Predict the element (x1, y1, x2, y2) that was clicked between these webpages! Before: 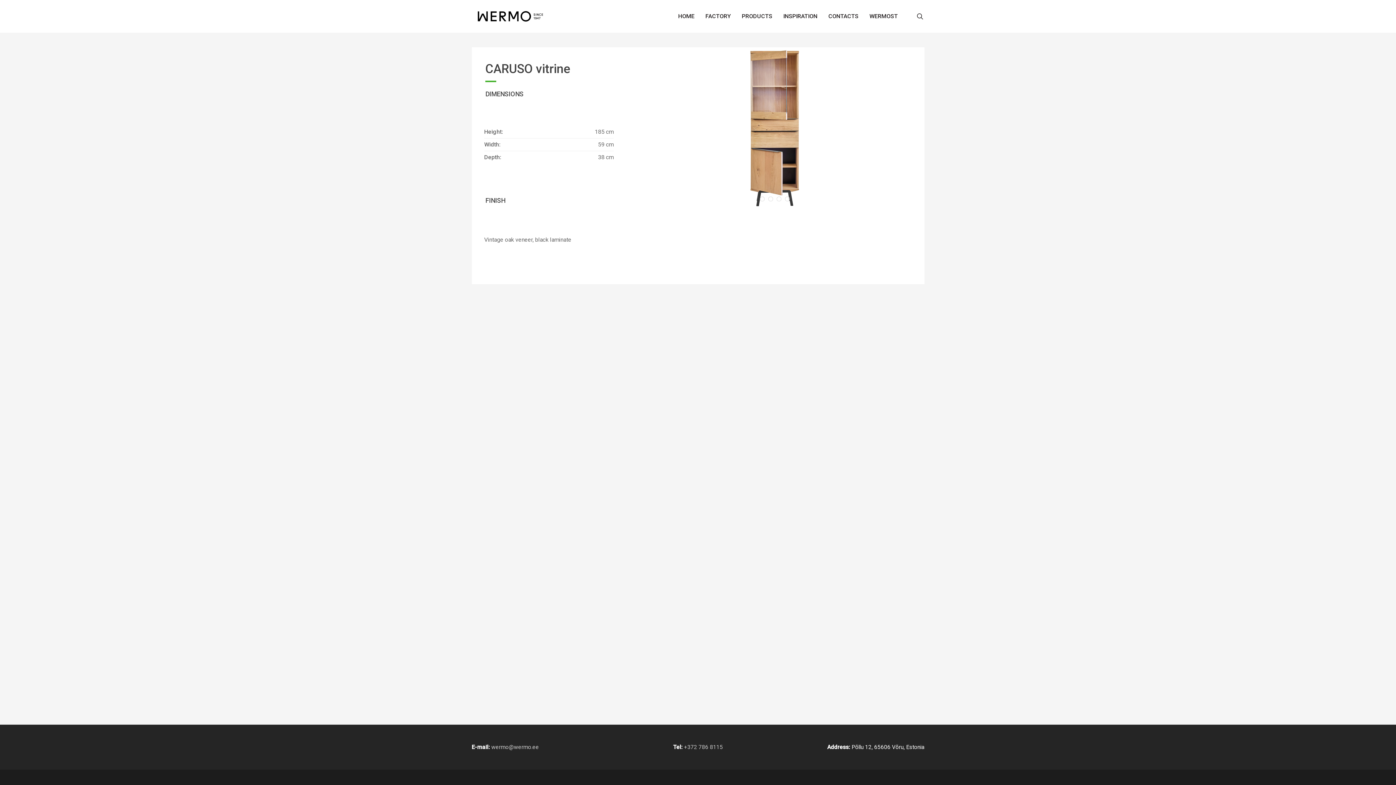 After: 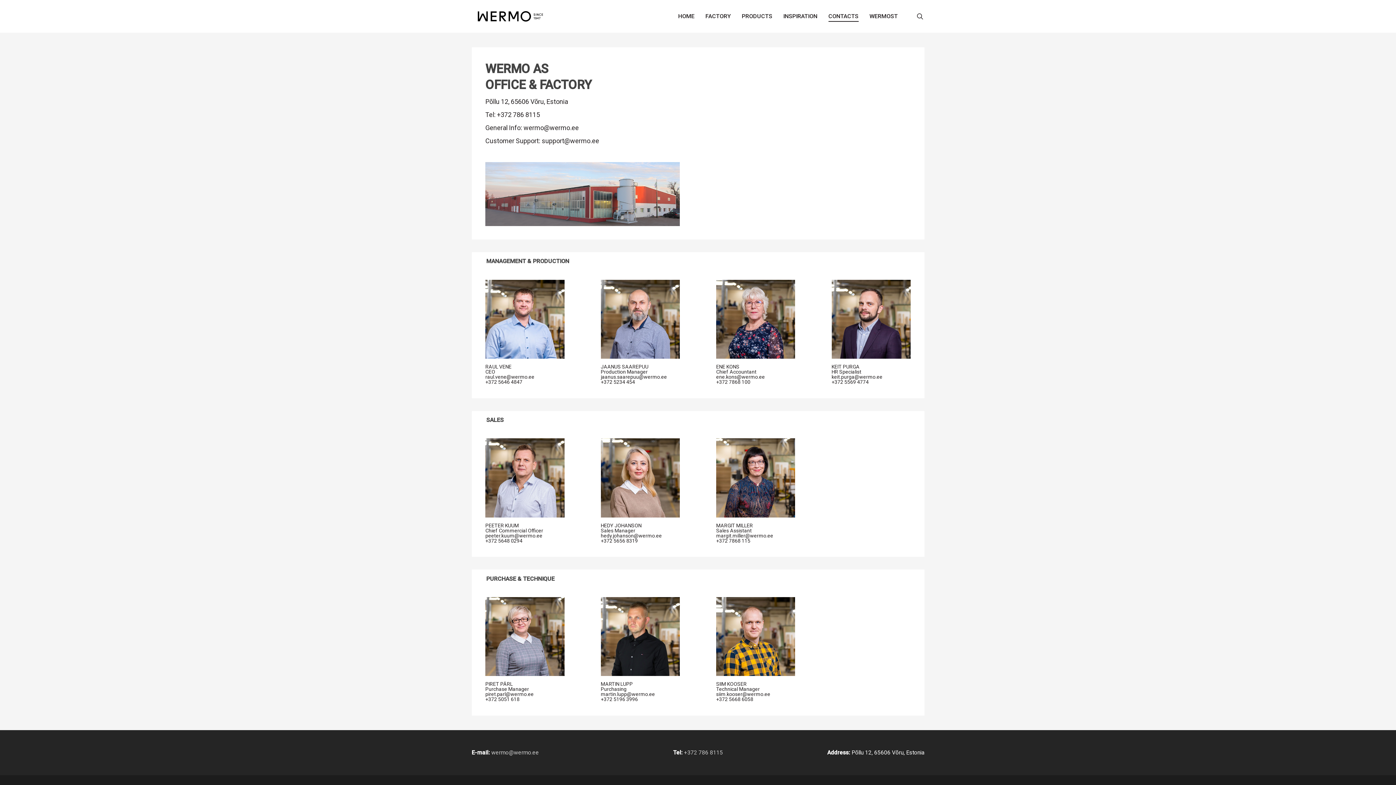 Action: label: CONTACTS bbox: (828, 14, 858, 18)